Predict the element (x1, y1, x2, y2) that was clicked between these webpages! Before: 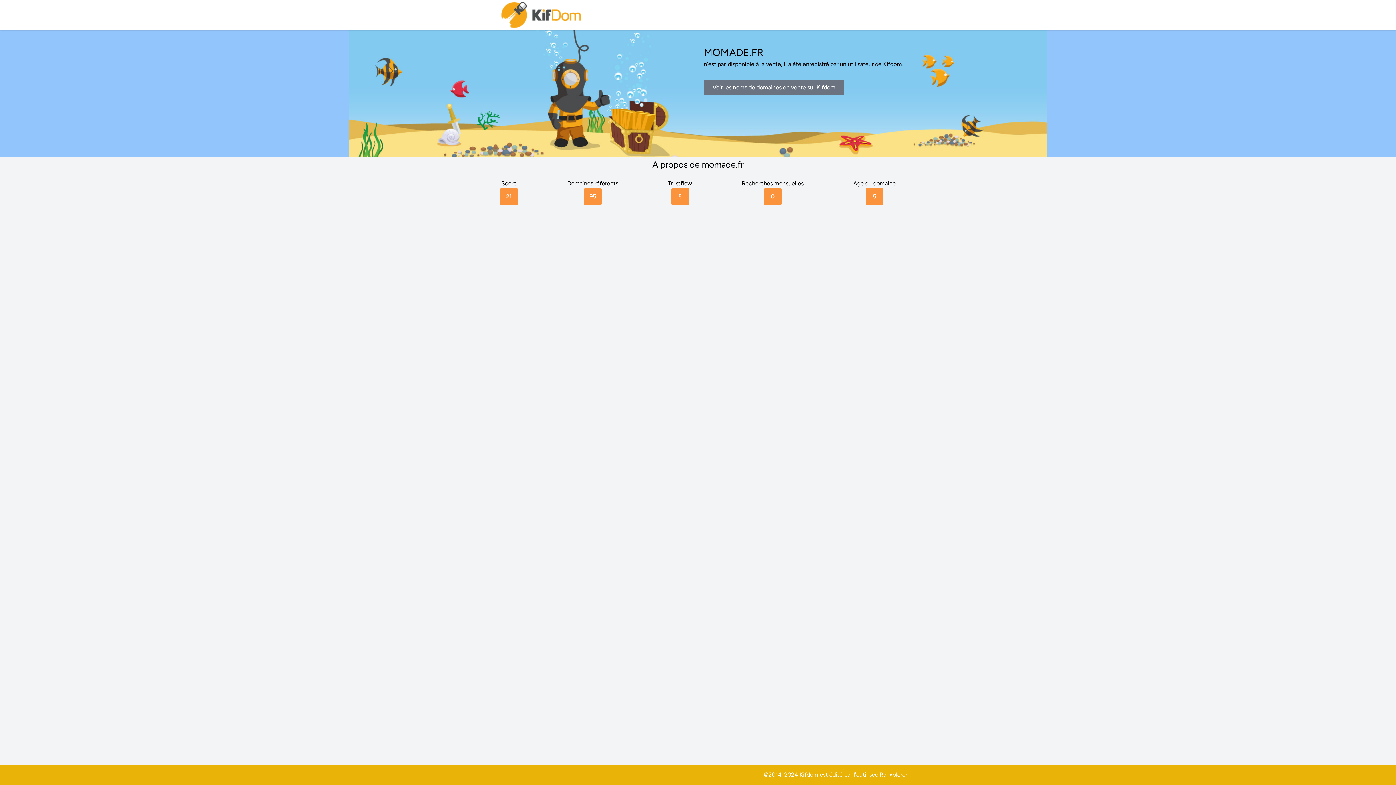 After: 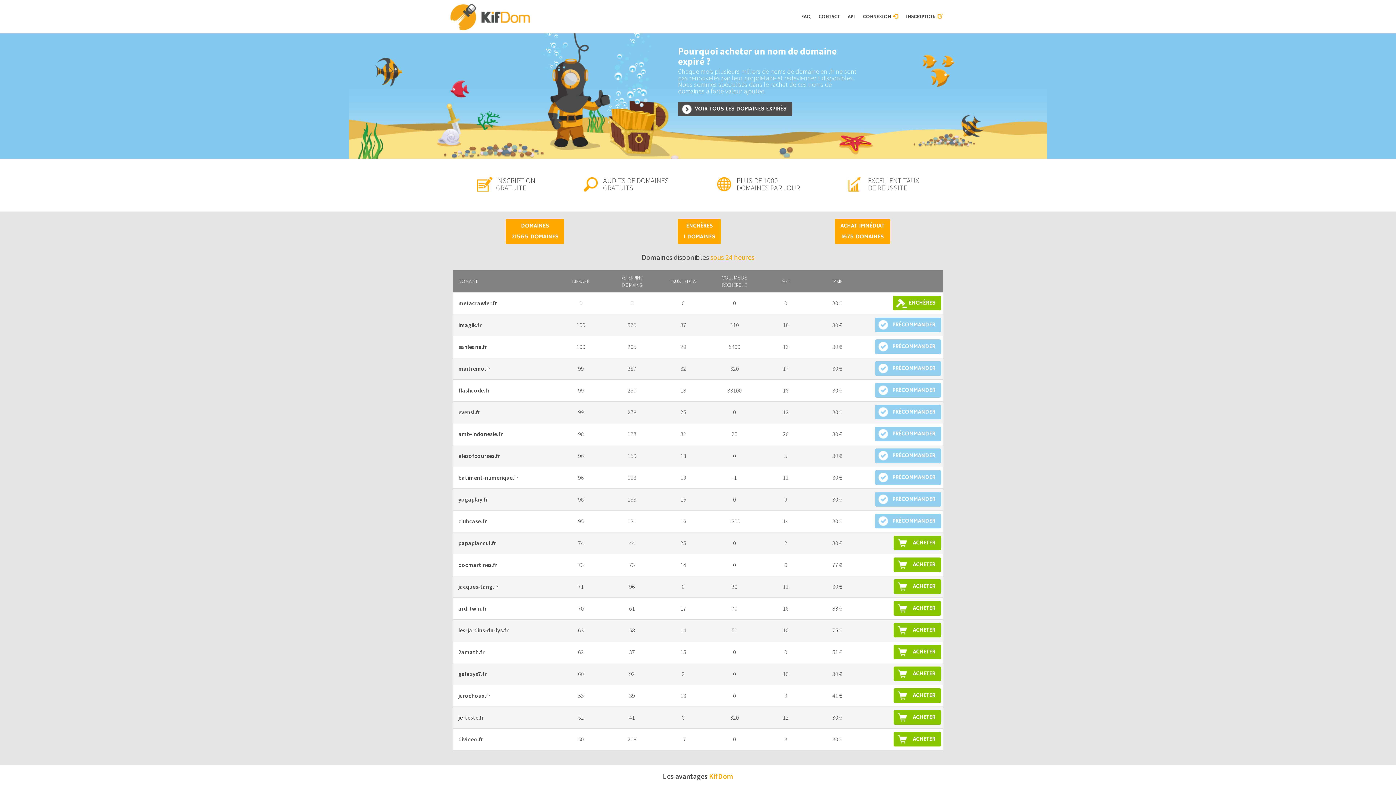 Action: bbox: (500, 0, 583, 30)